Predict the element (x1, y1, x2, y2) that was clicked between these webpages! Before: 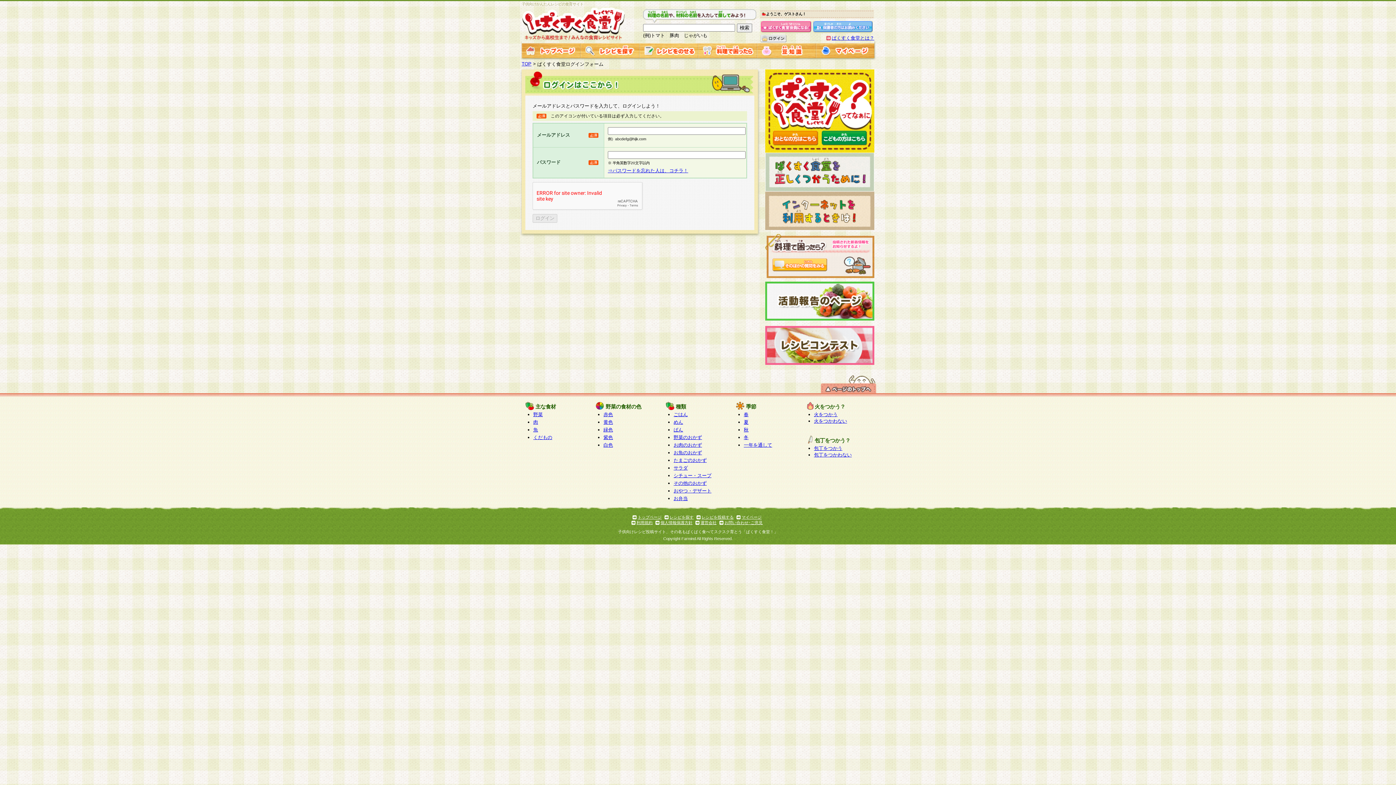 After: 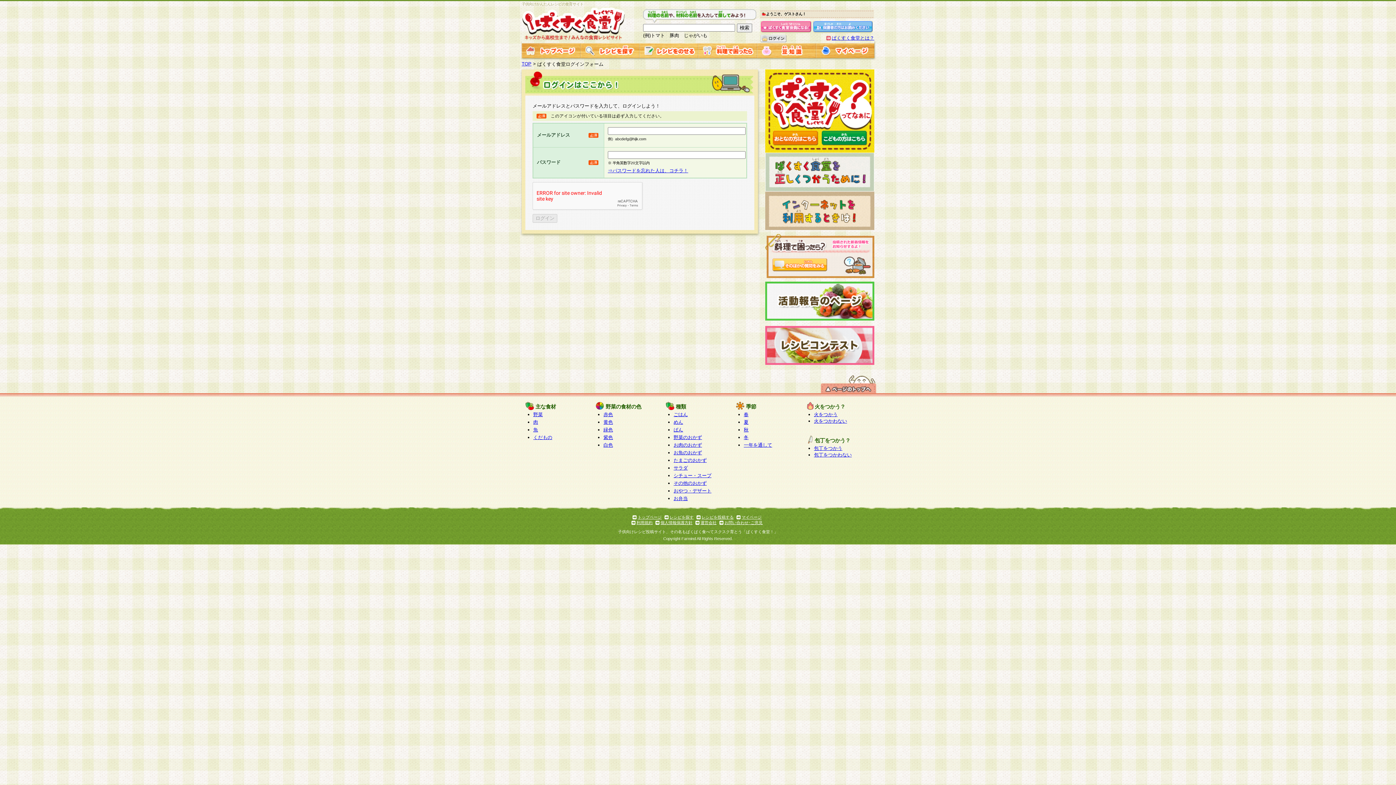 Action: bbox: (765, 186, 874, 191)